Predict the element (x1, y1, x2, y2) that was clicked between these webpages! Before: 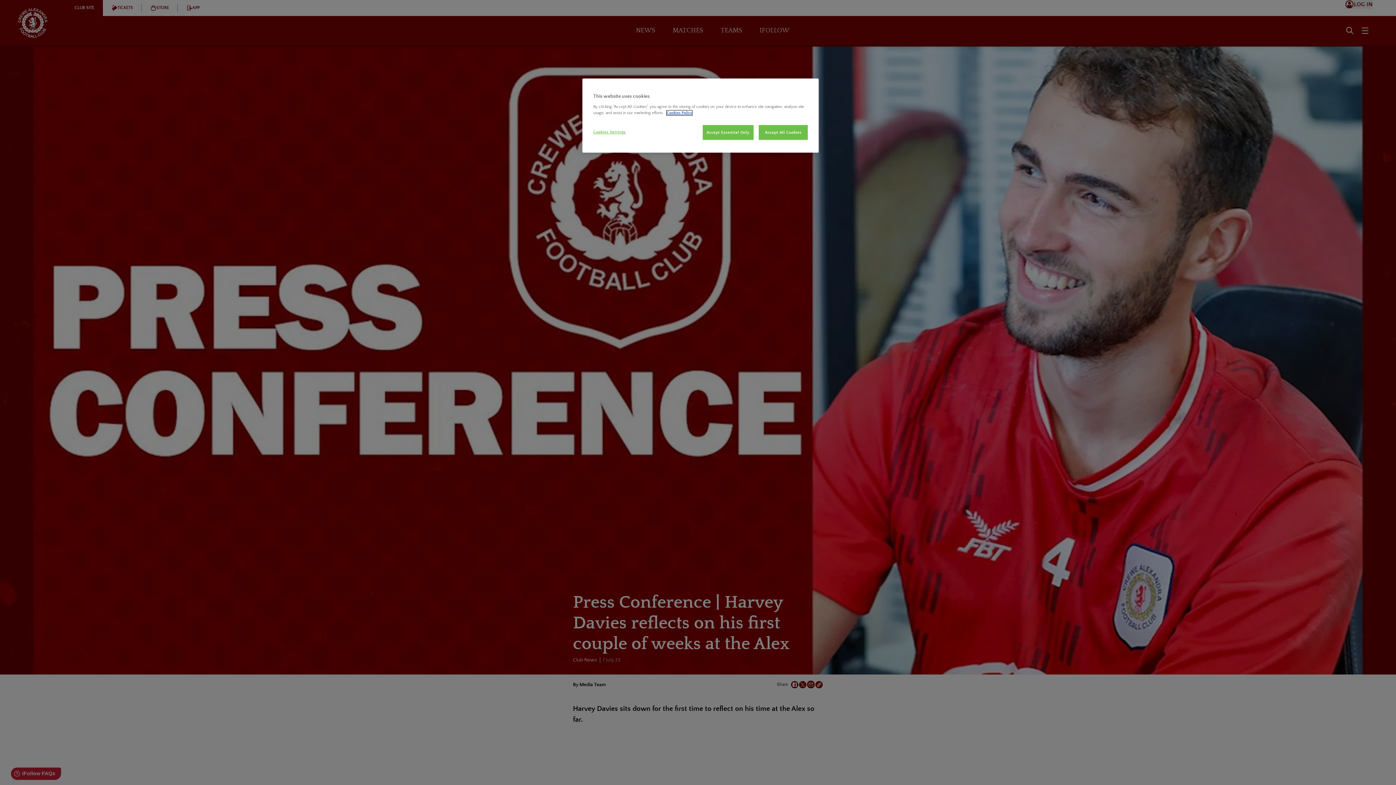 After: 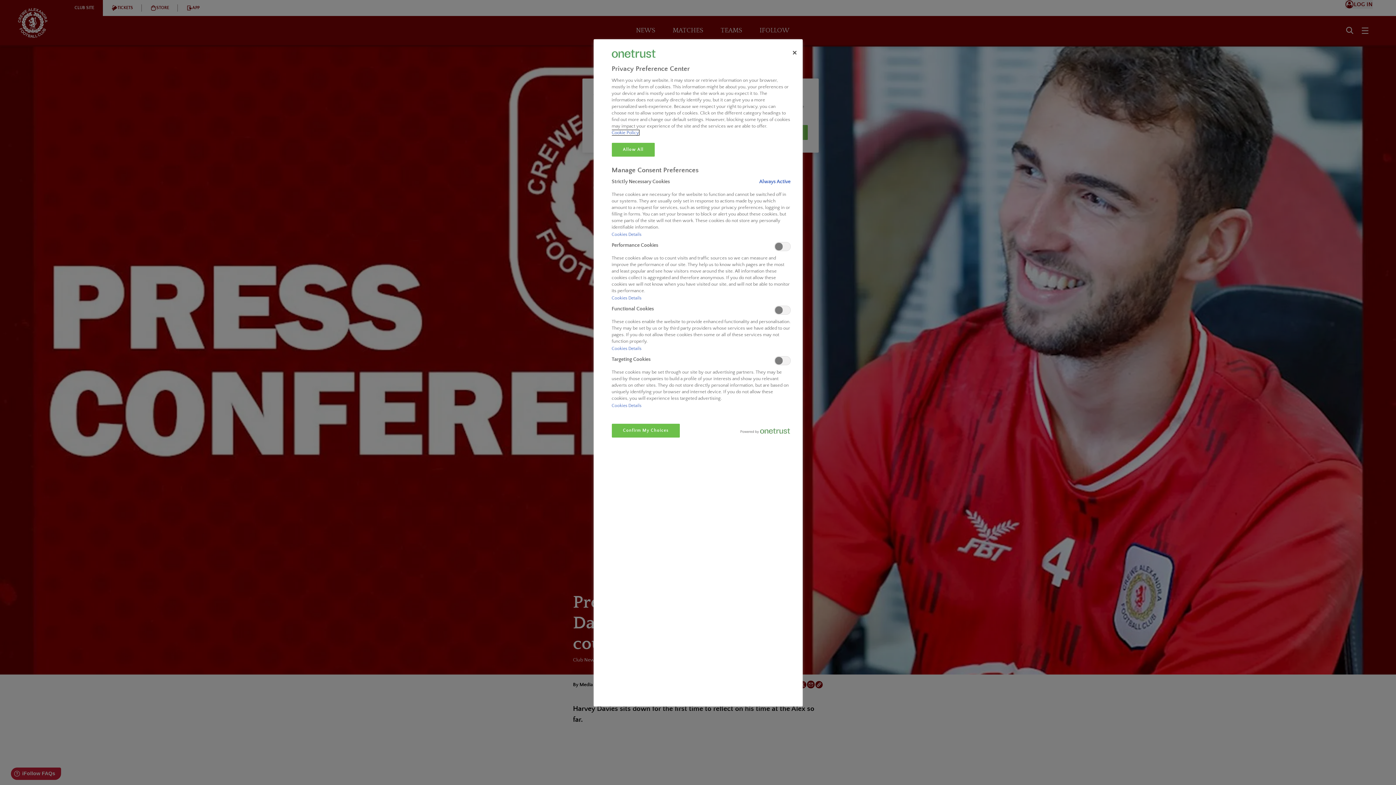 Action: bbox: (593, 125, 642, 139) label: Cookies Settings